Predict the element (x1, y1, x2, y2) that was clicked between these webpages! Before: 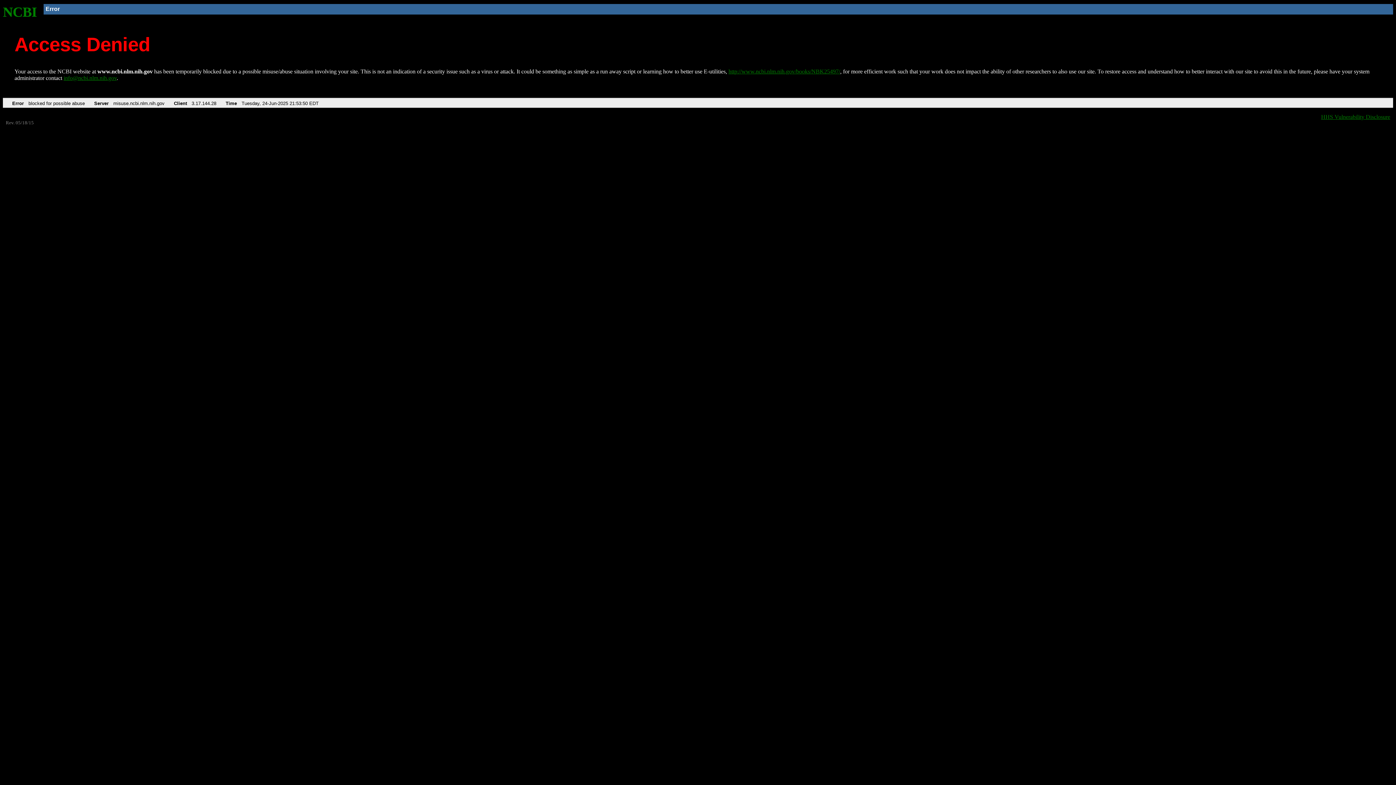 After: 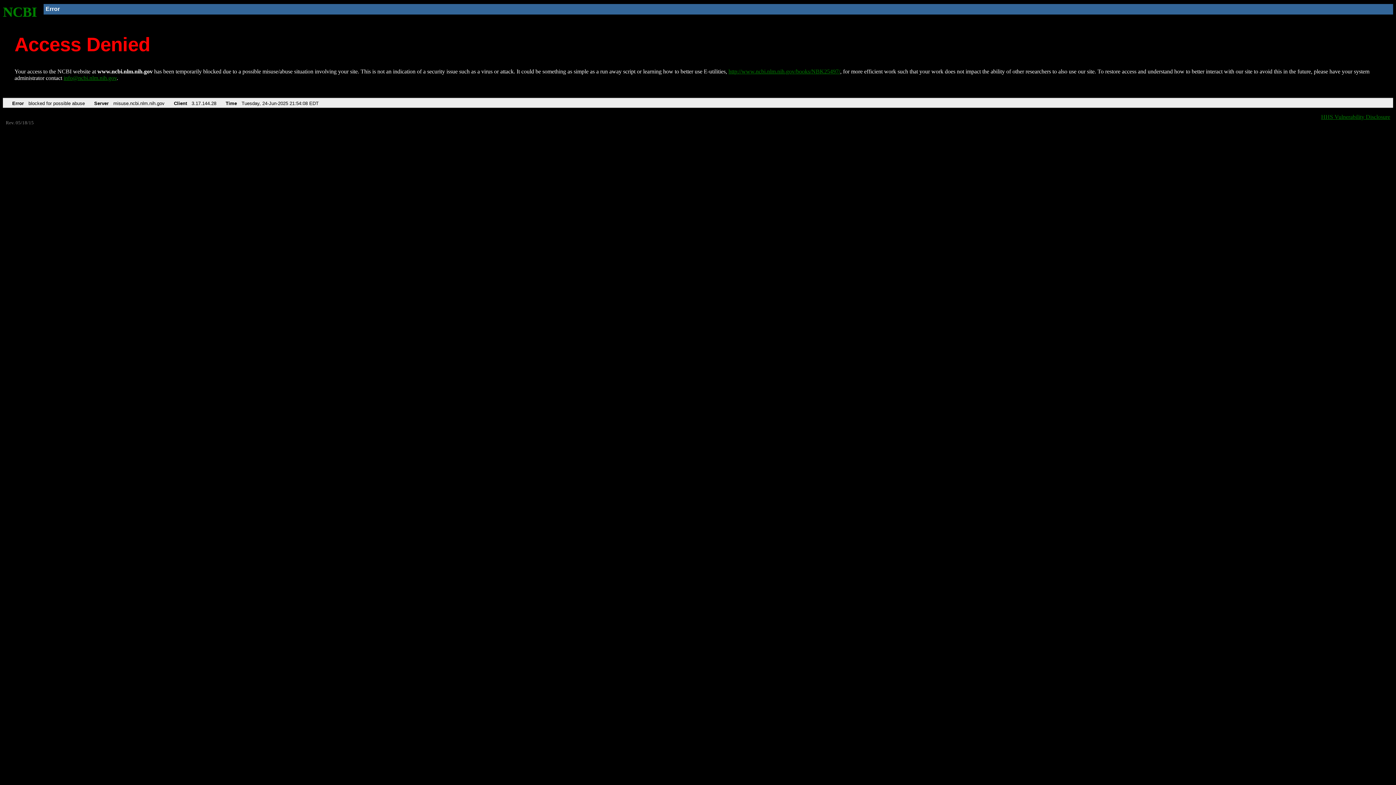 Action: bbox: (728, 68, 840, 74) label: http://www.ncbi.nlm.nih.gov/books/NBK25497/